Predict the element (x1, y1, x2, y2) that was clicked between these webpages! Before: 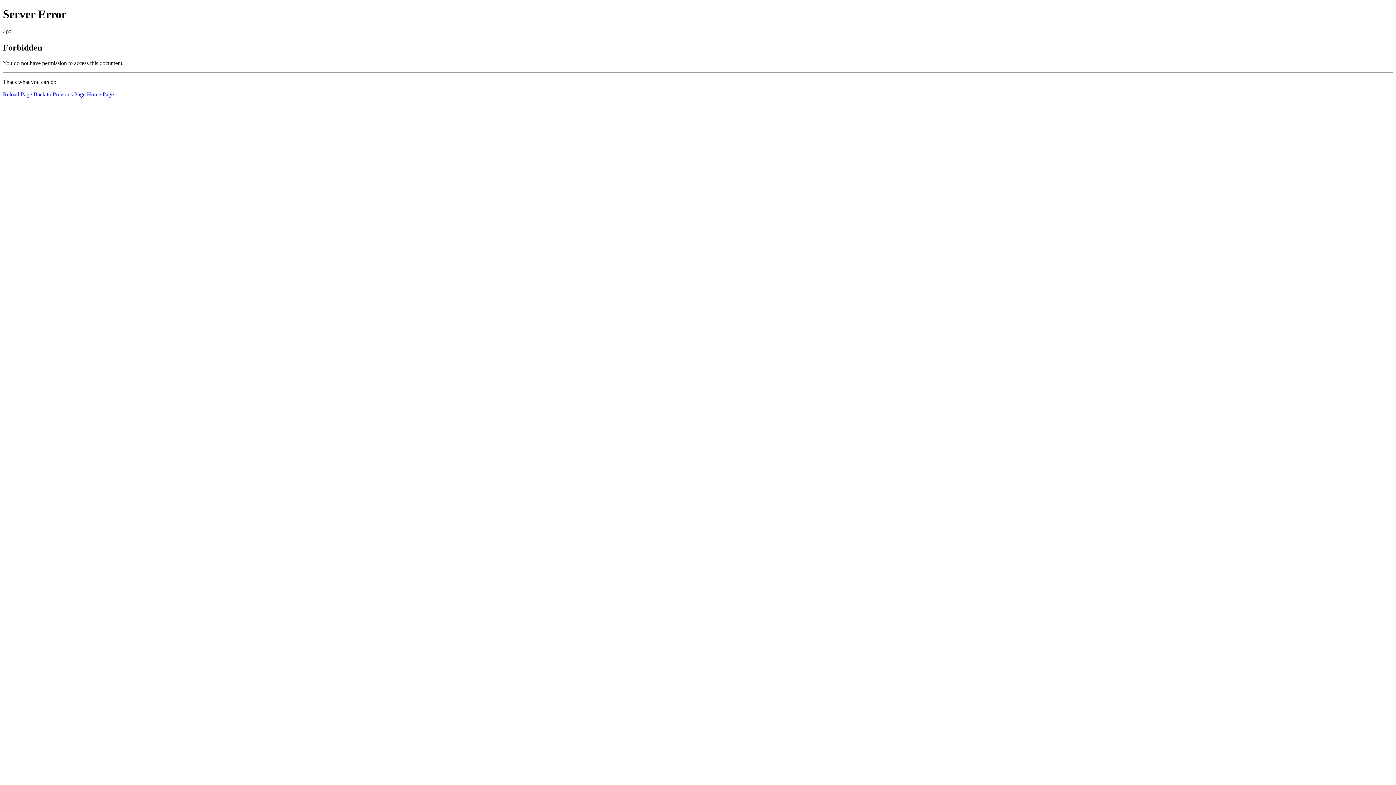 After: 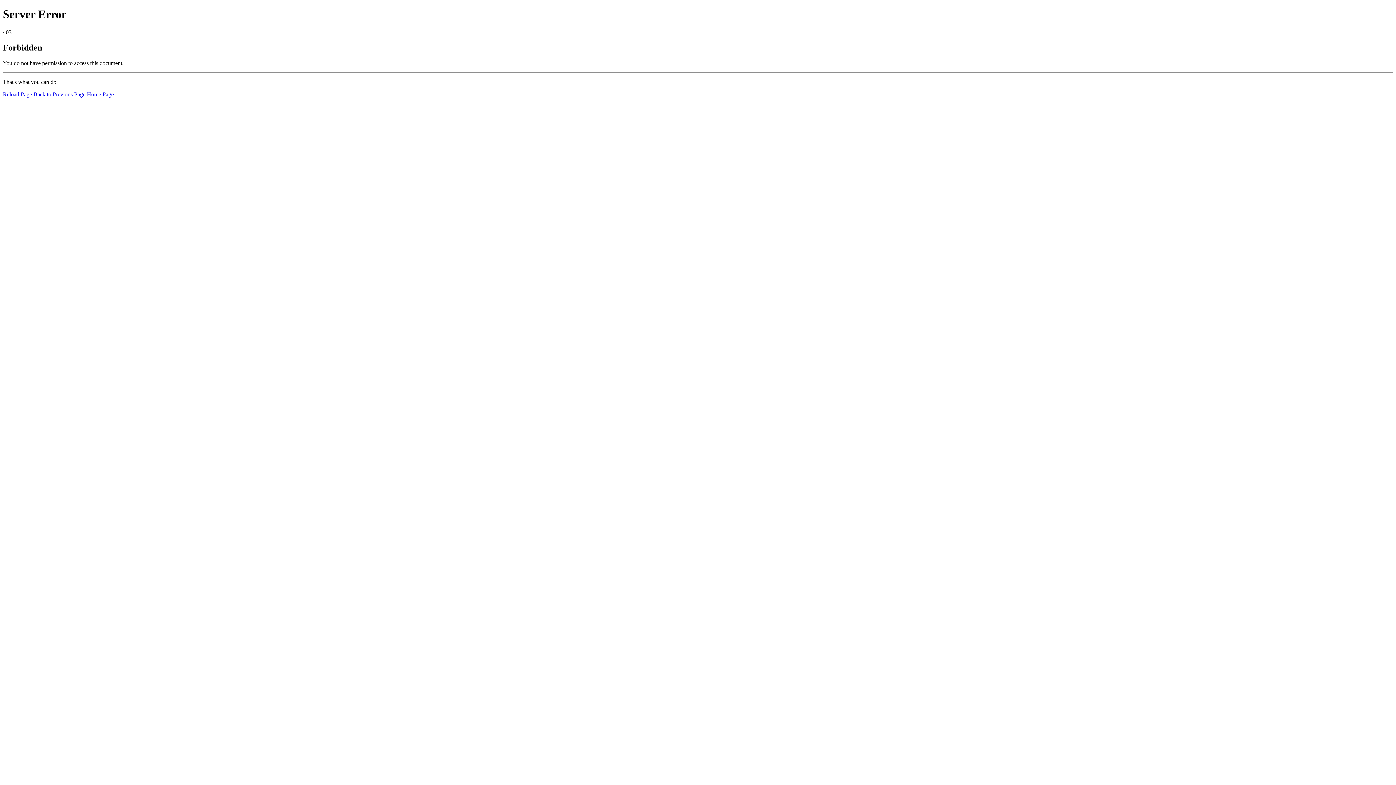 Action: label: Reload Page bbox: (2, 91, 32, 97)